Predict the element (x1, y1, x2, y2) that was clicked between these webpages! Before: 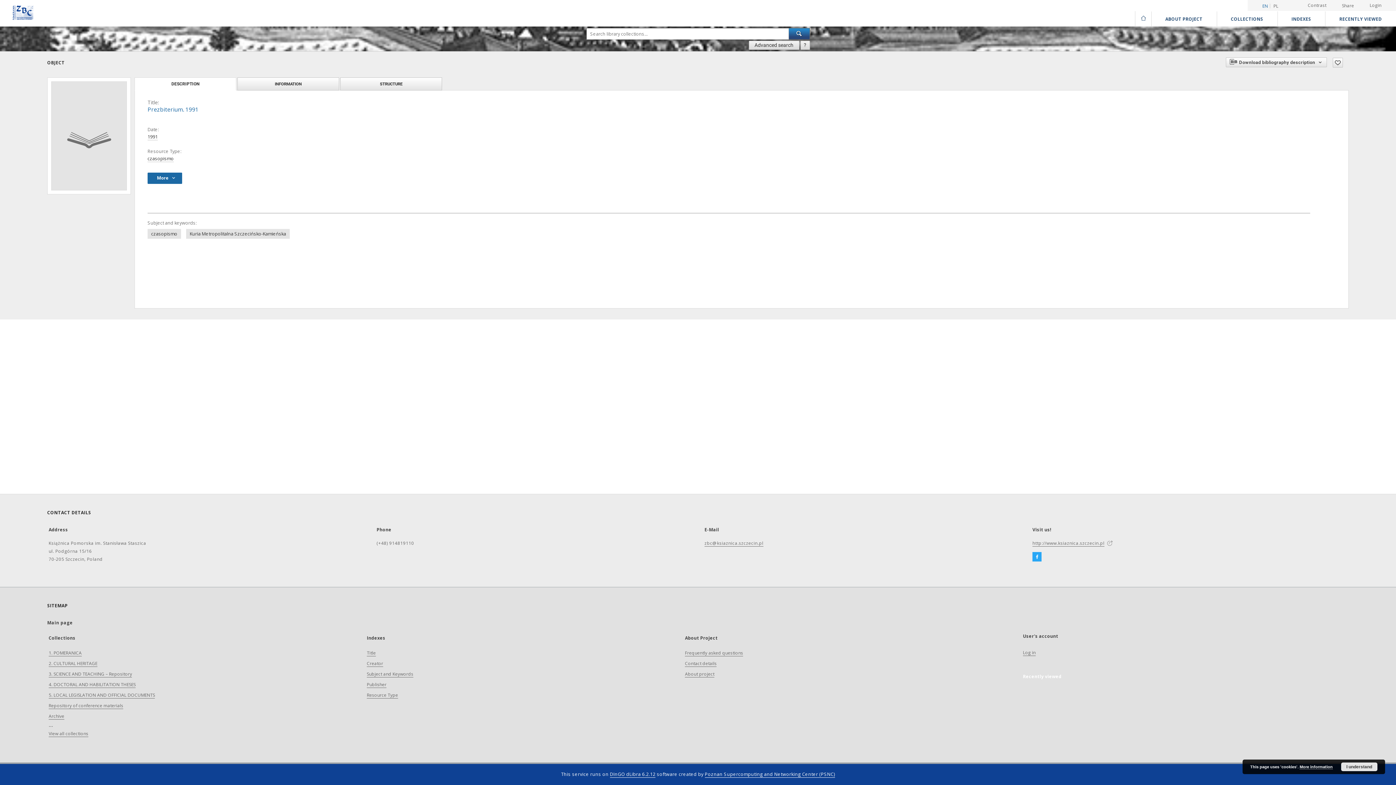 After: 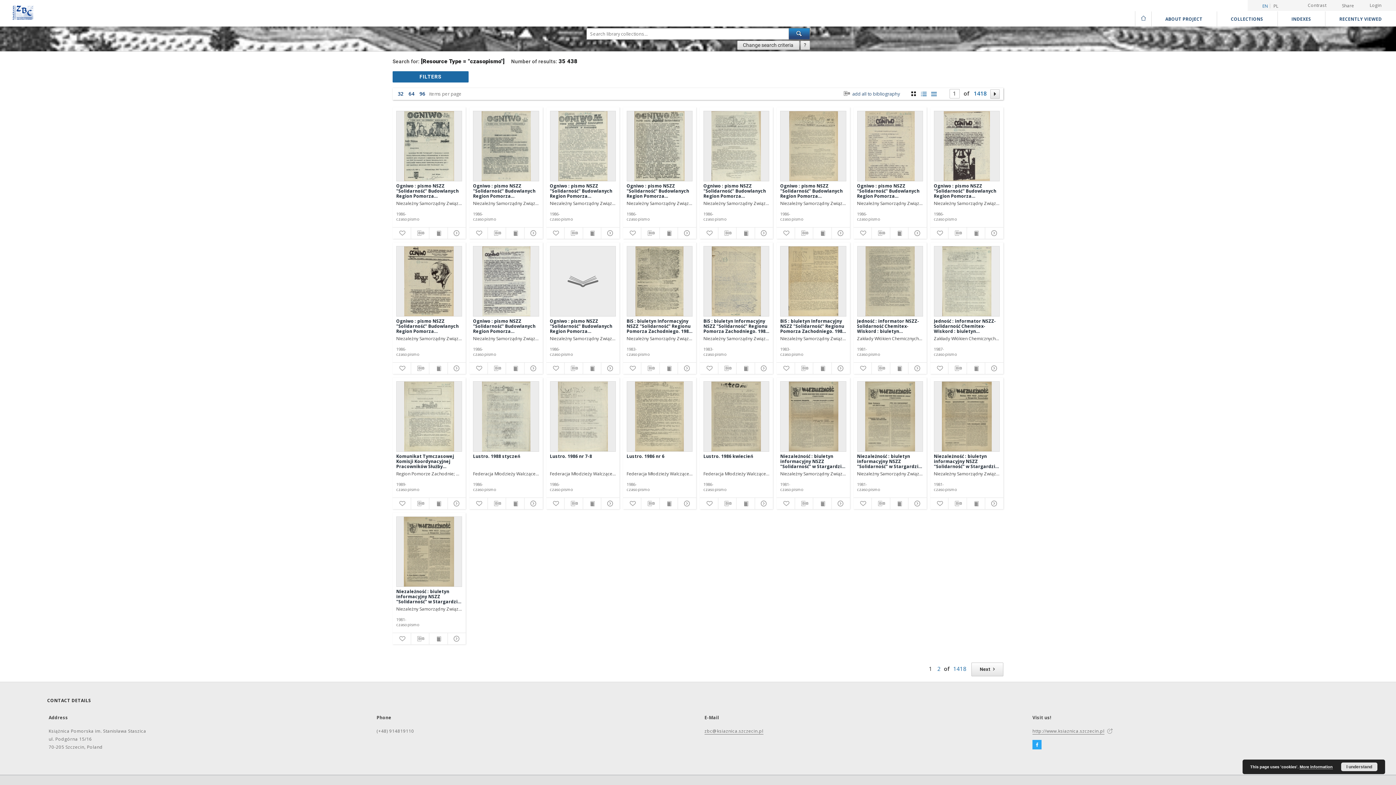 Action: bbox: (147, 155, 173, 162) label: czasopismo